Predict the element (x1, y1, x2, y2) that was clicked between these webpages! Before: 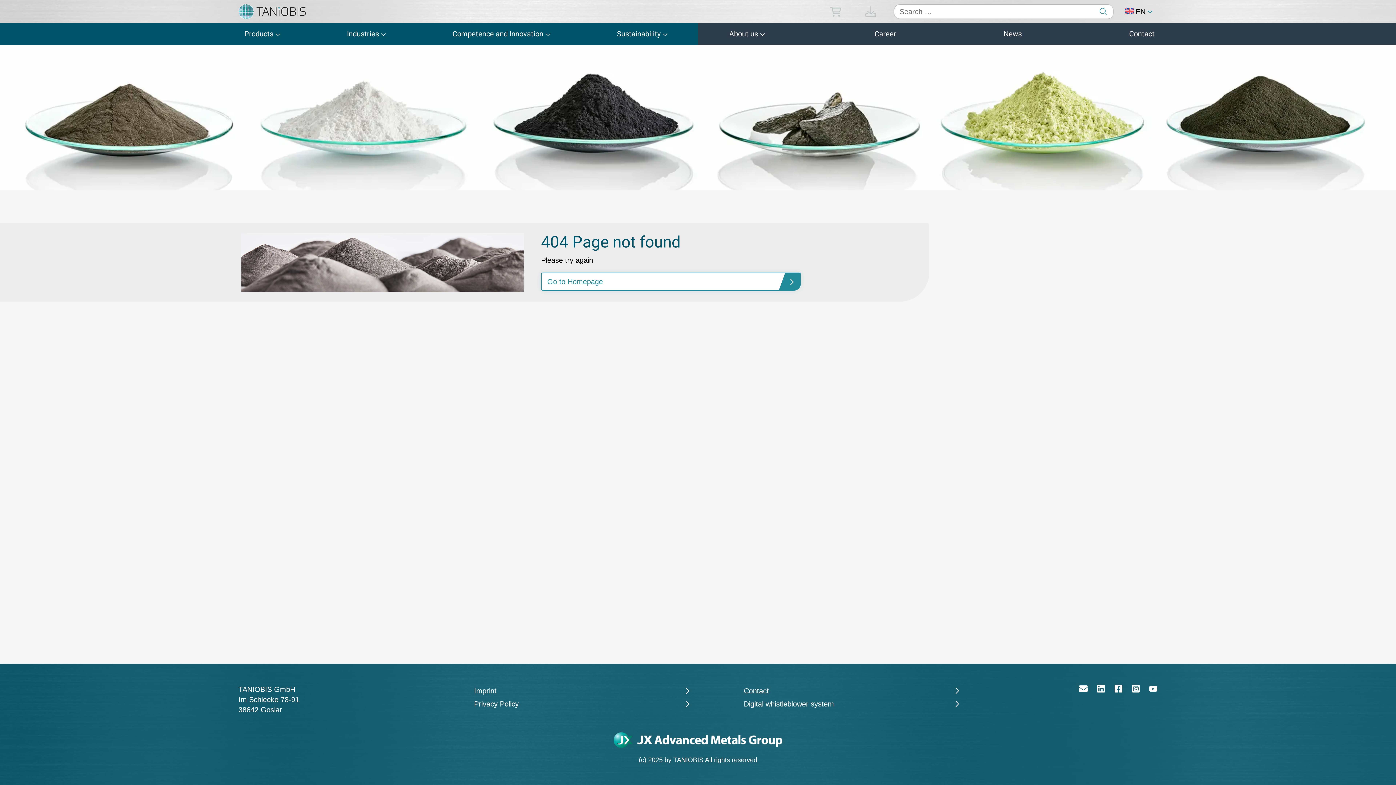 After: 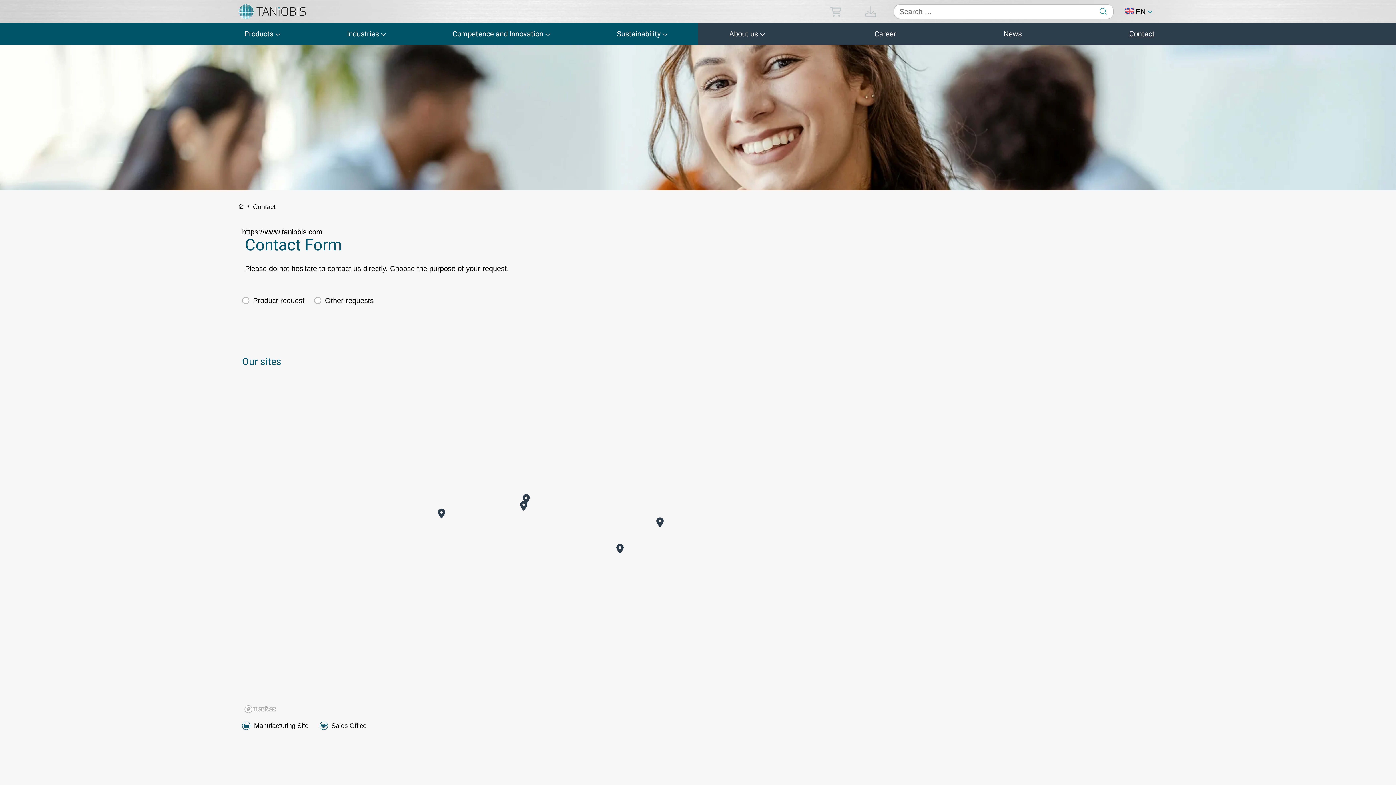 Action: label: Contact bbox: (739, 684, 965, 697)